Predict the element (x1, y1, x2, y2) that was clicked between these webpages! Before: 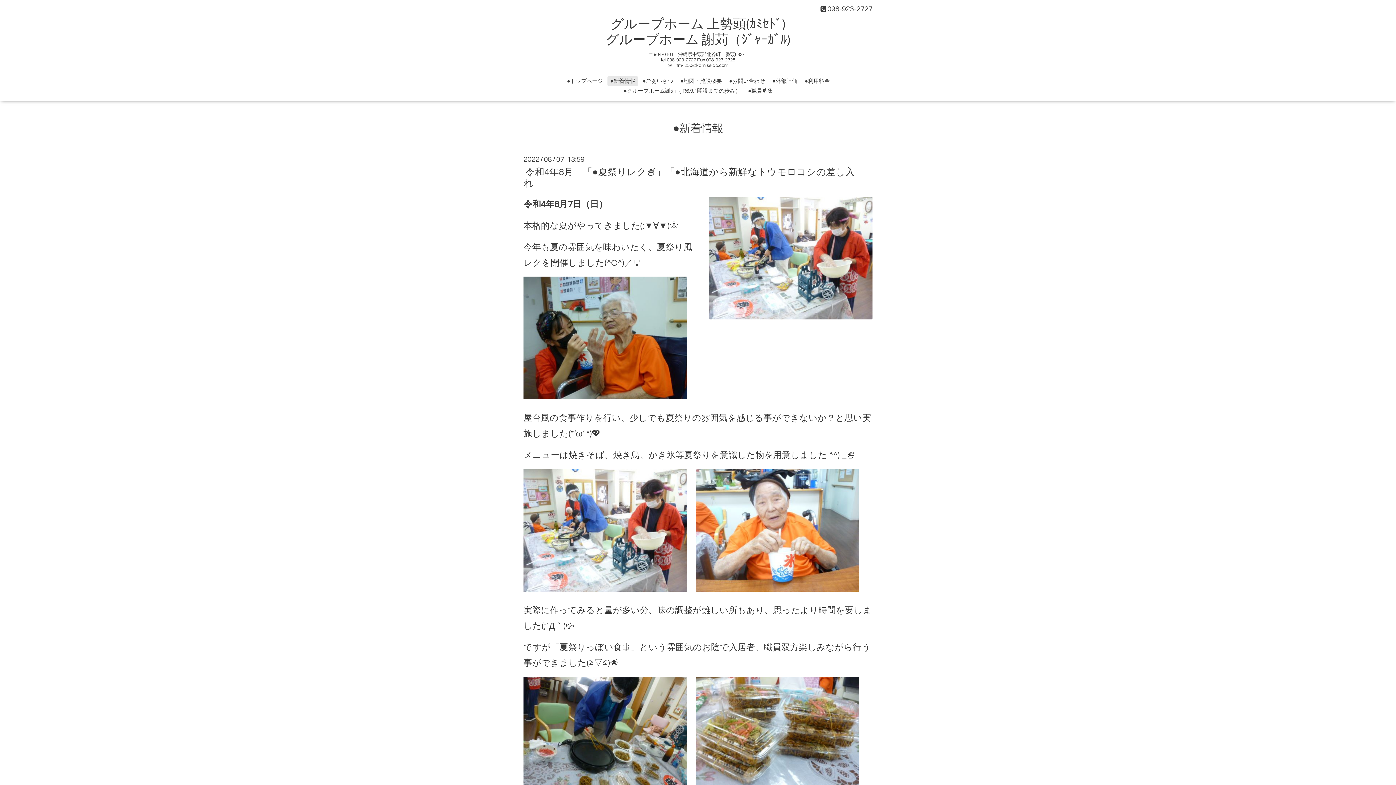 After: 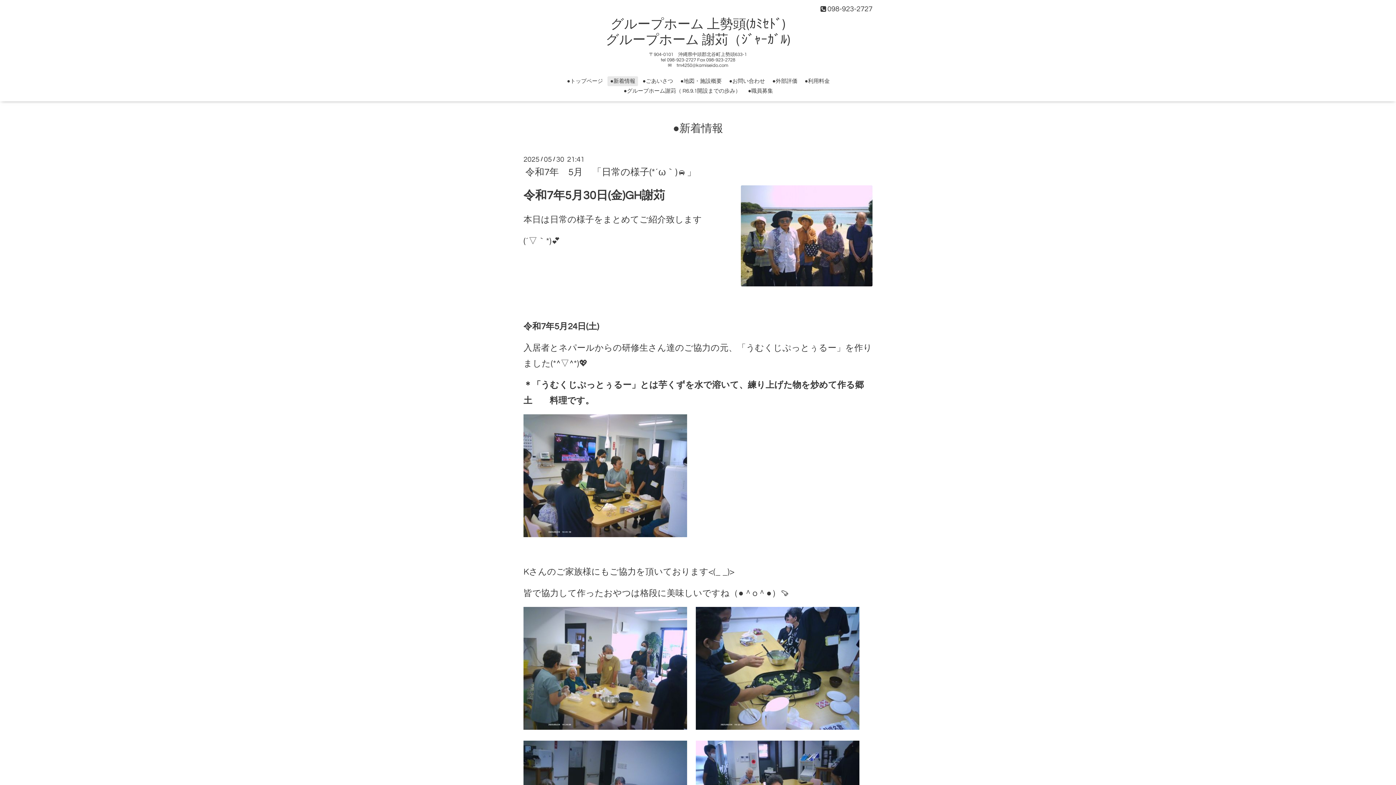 Action: label: ●新着情報 bbox: (607, 76, 638, 86)